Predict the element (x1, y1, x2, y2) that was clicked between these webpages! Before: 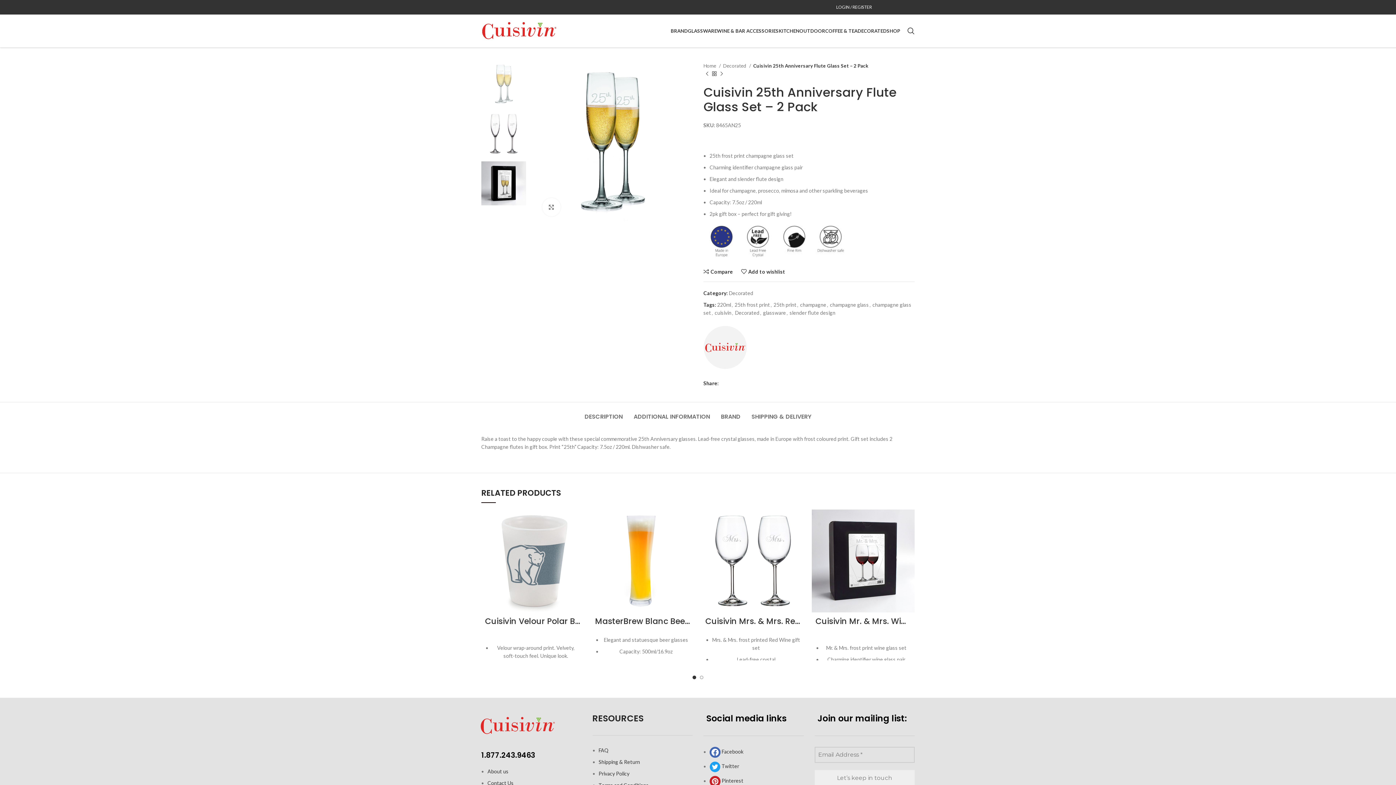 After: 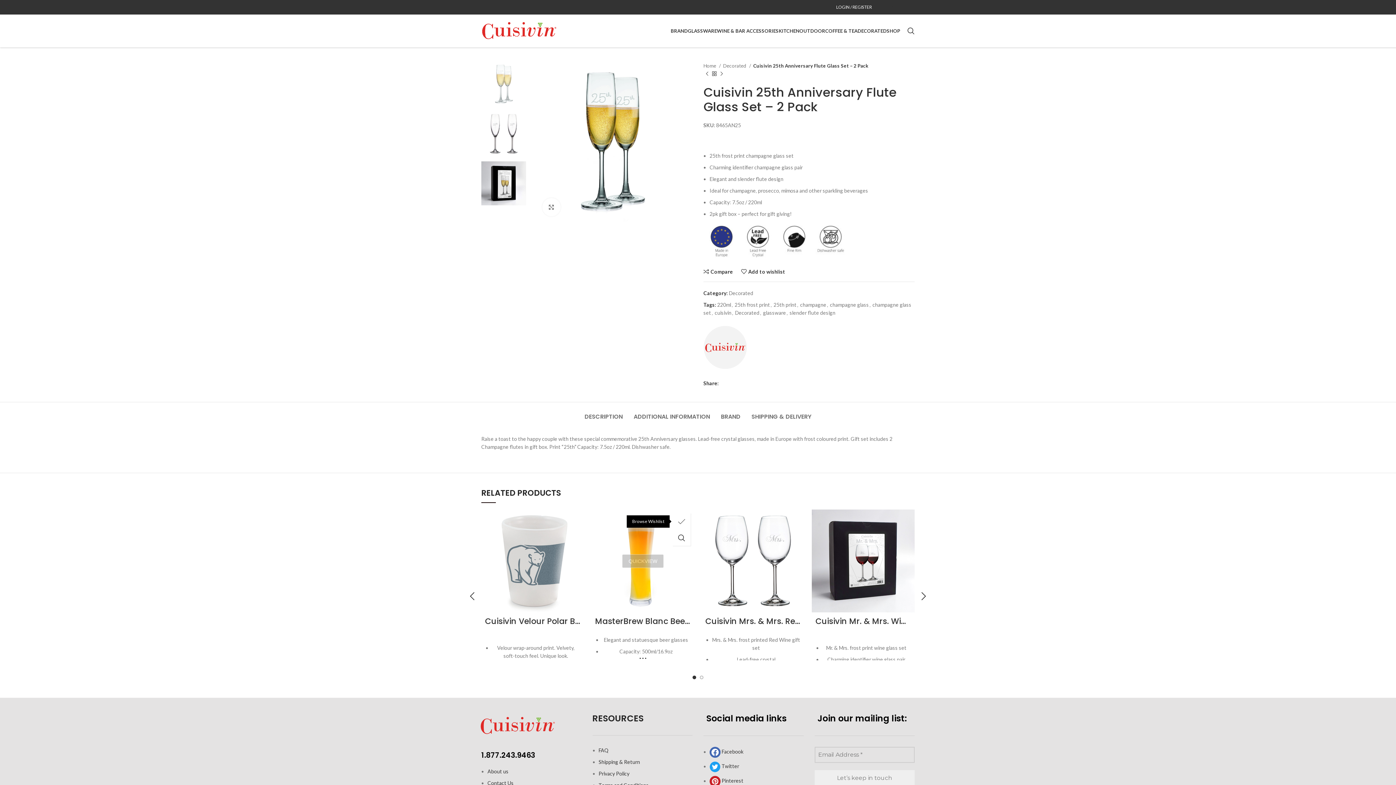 Action: label: Add to wishlist bbox: (680, 513, 698, 529)